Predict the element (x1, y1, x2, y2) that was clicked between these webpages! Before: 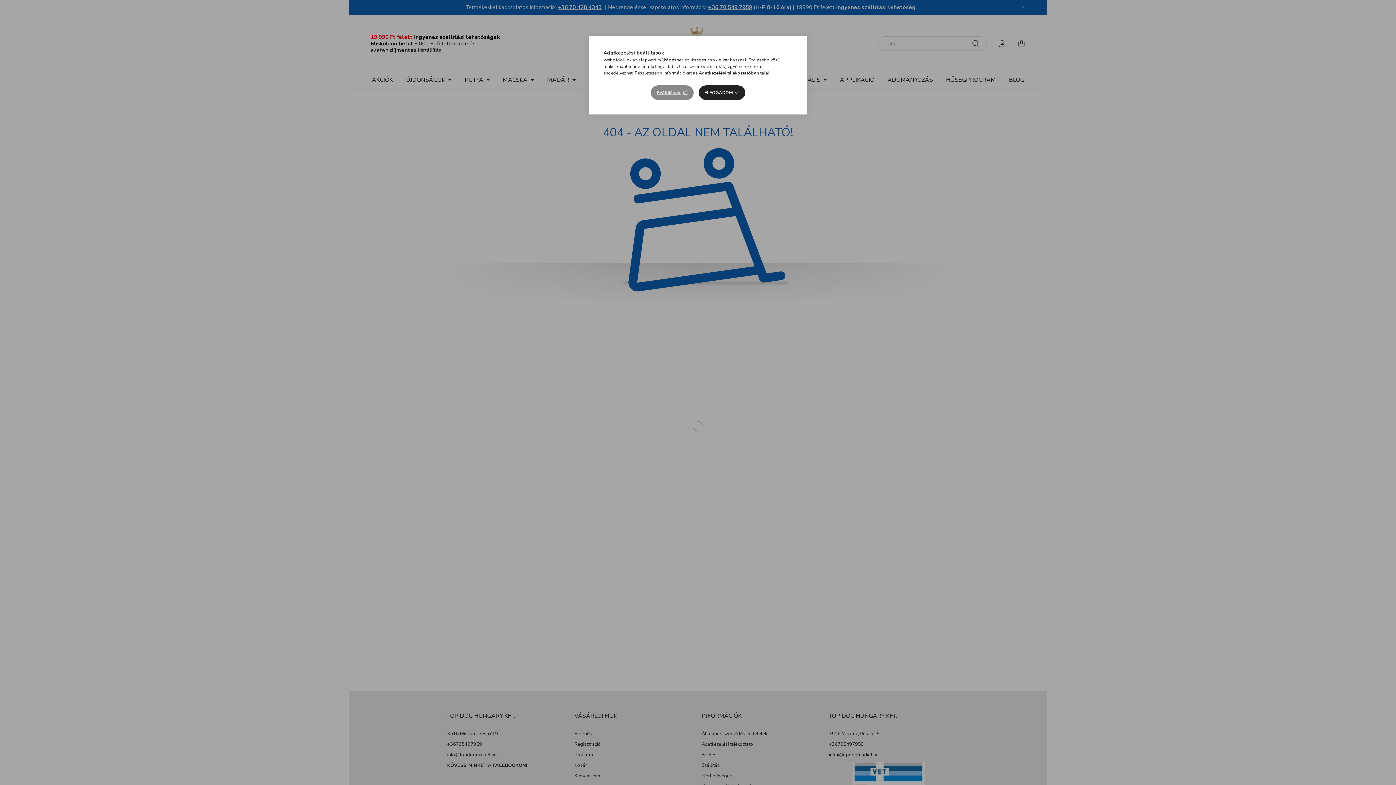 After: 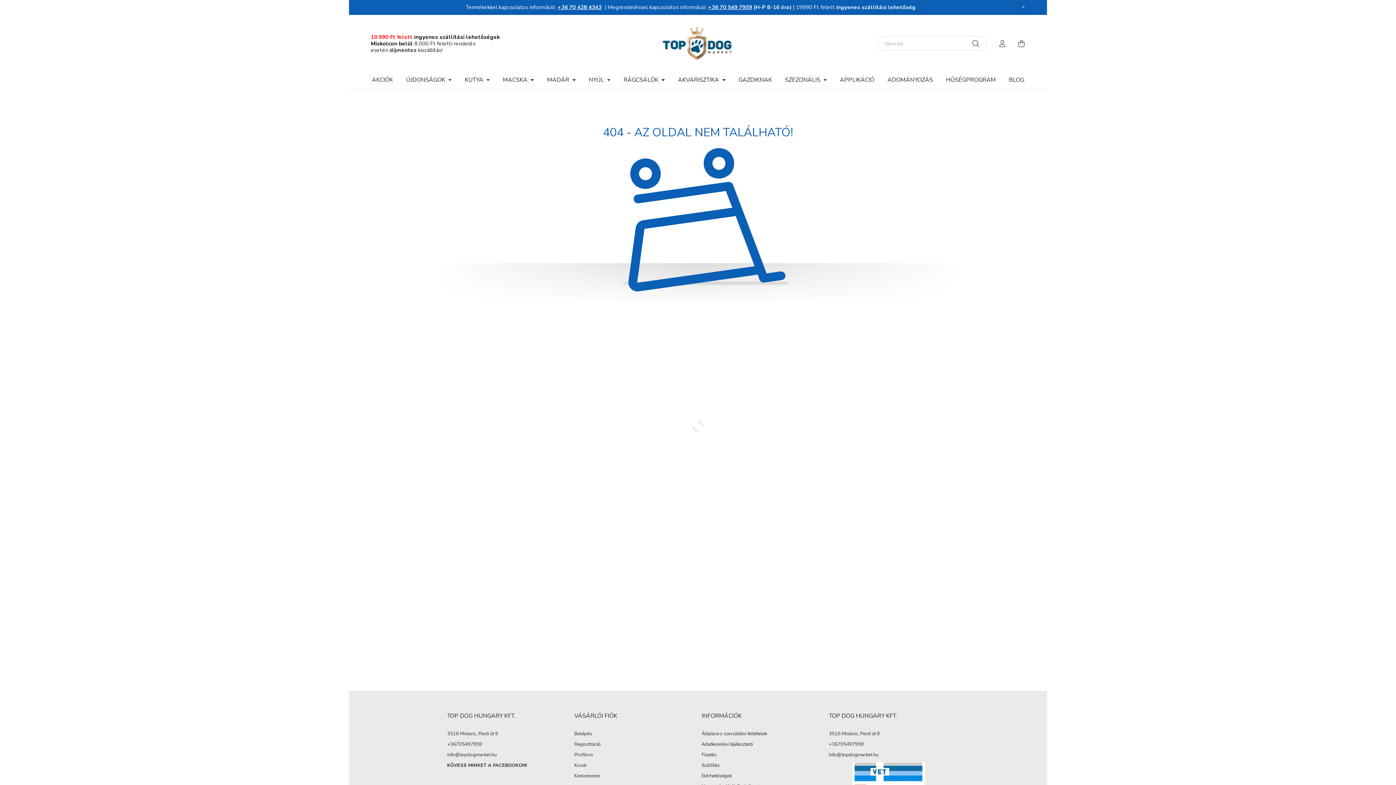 Action: label: ELFOGADOM bbox: (698, 85, 745, 100)